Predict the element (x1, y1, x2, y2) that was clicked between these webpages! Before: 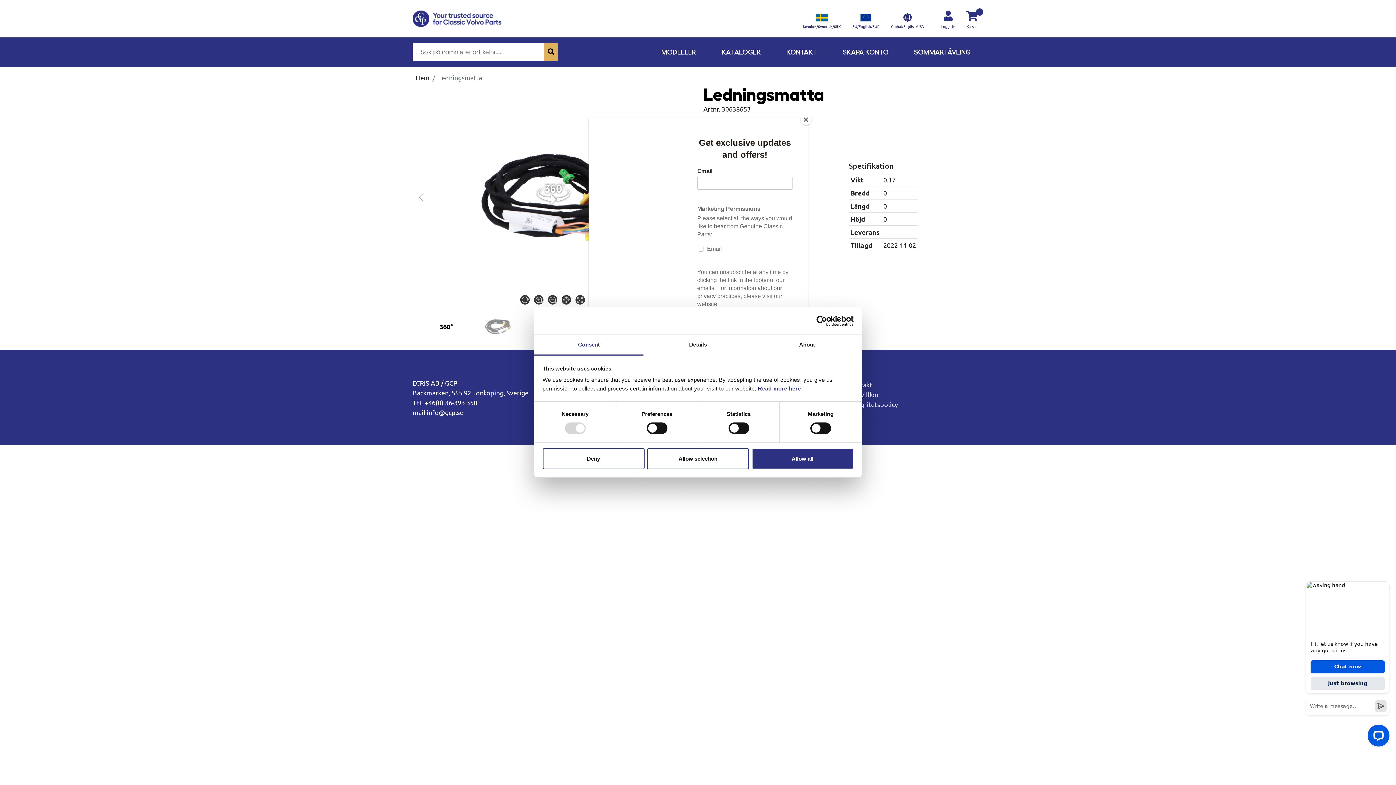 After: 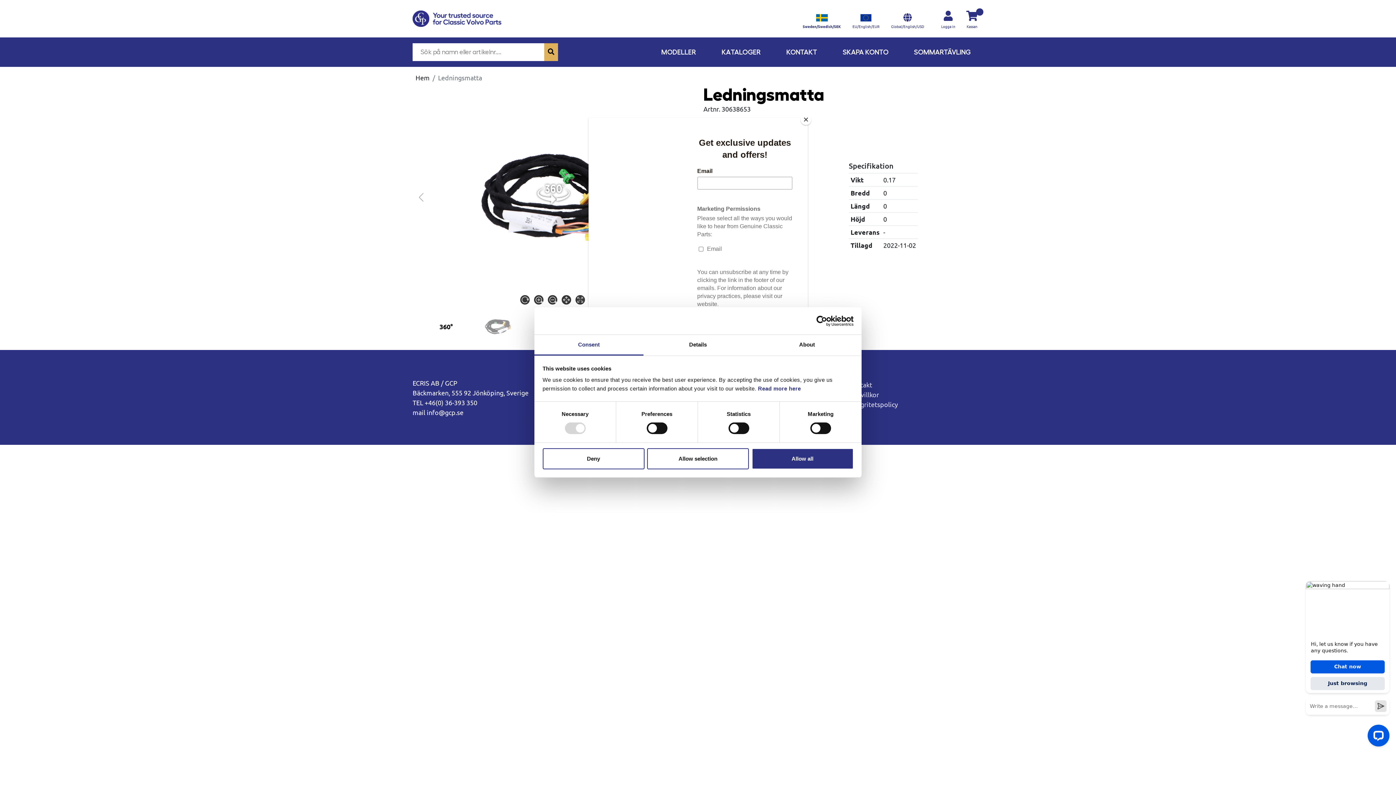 Action: bbox: (790, 315, 853, 326) label: Usercentrics Cookiebot - opens in a new window